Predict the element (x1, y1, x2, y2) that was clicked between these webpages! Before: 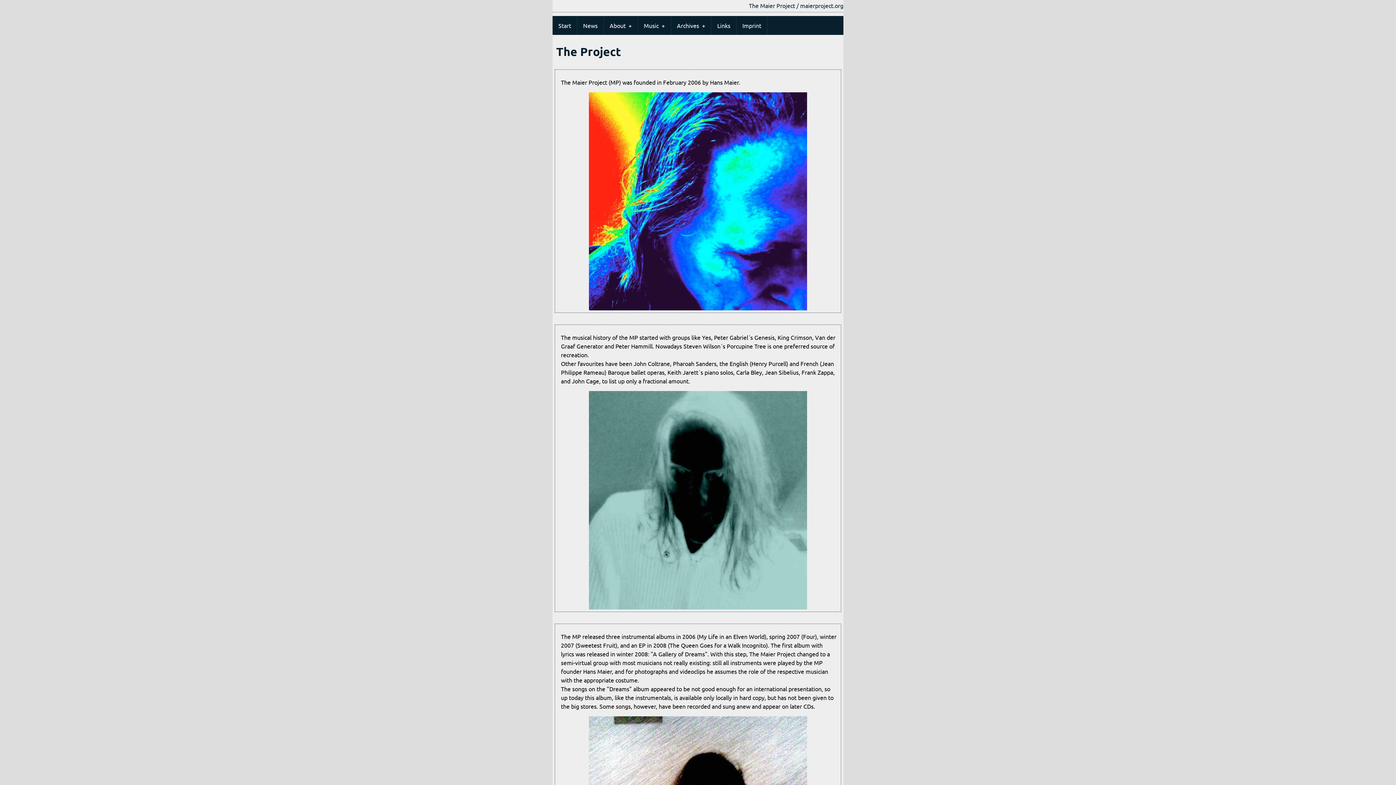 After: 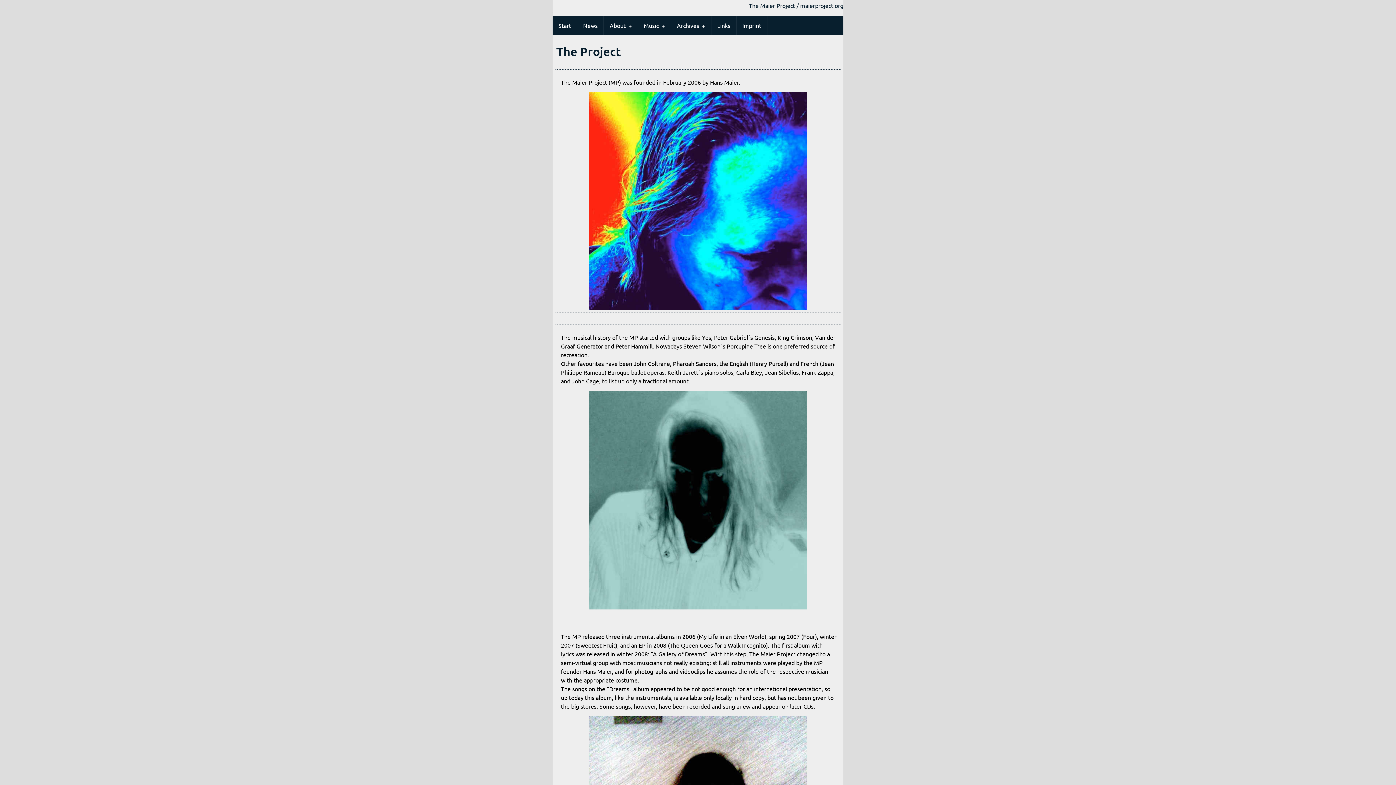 Action: bbox: (604, 16, 637, 34) label: About